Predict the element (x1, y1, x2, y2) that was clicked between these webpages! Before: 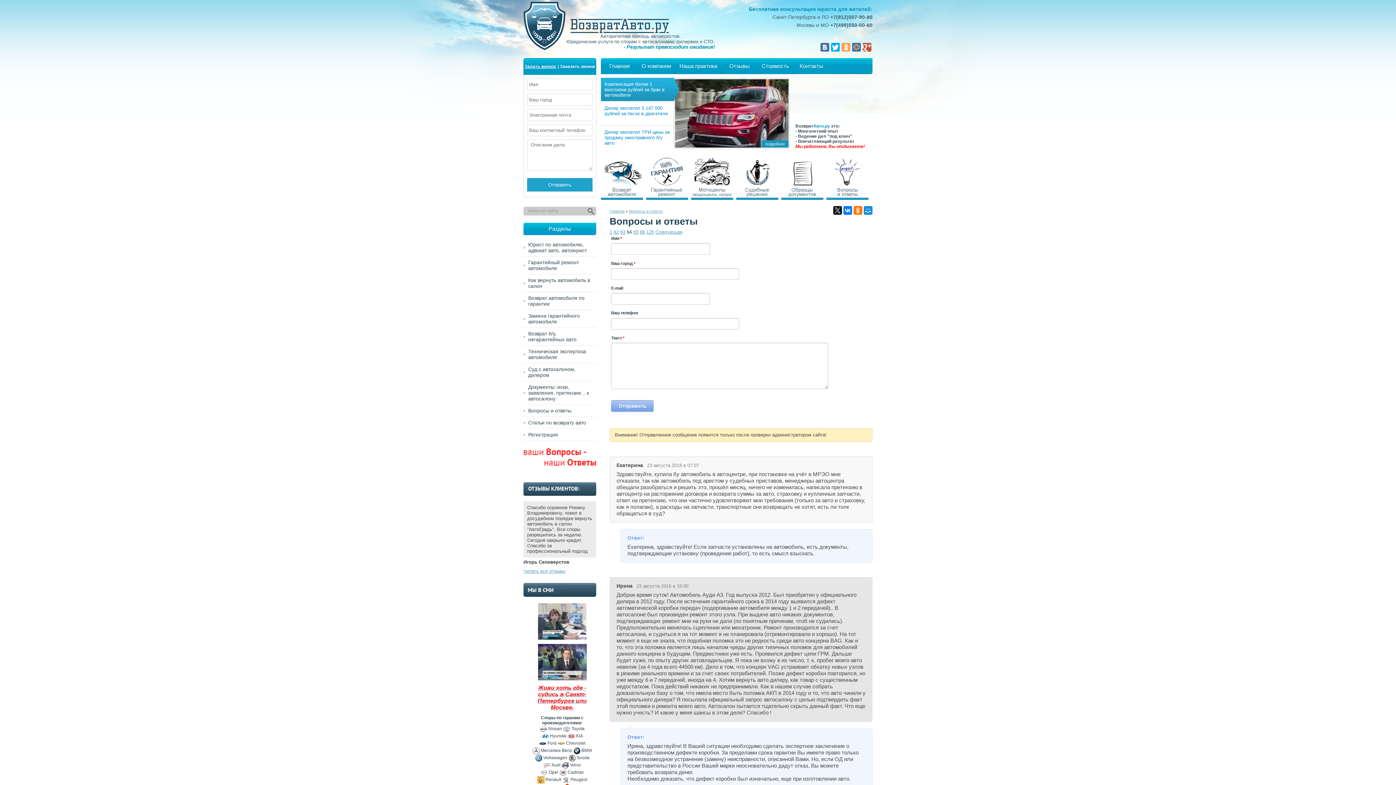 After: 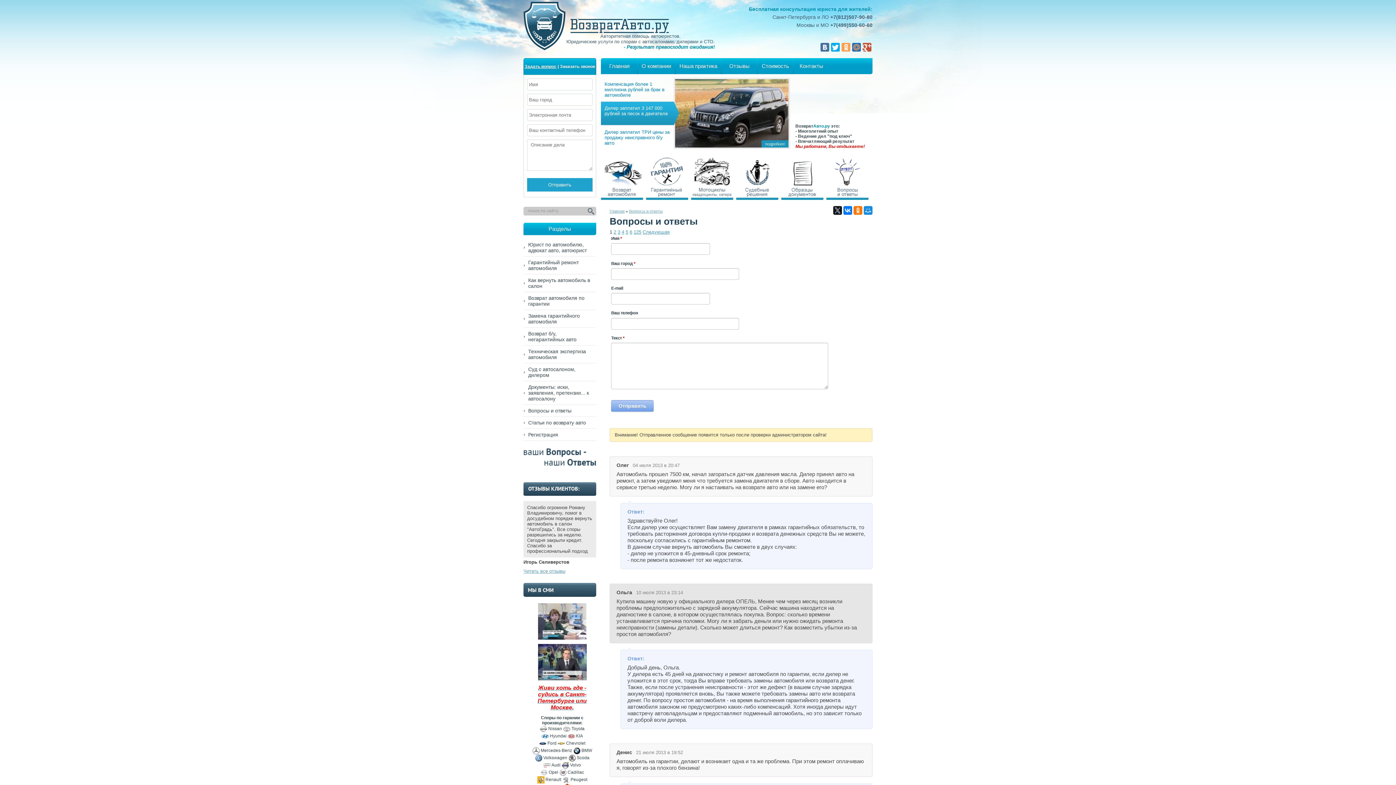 Action: bbox: (609, 229, 612, 234) label: 1